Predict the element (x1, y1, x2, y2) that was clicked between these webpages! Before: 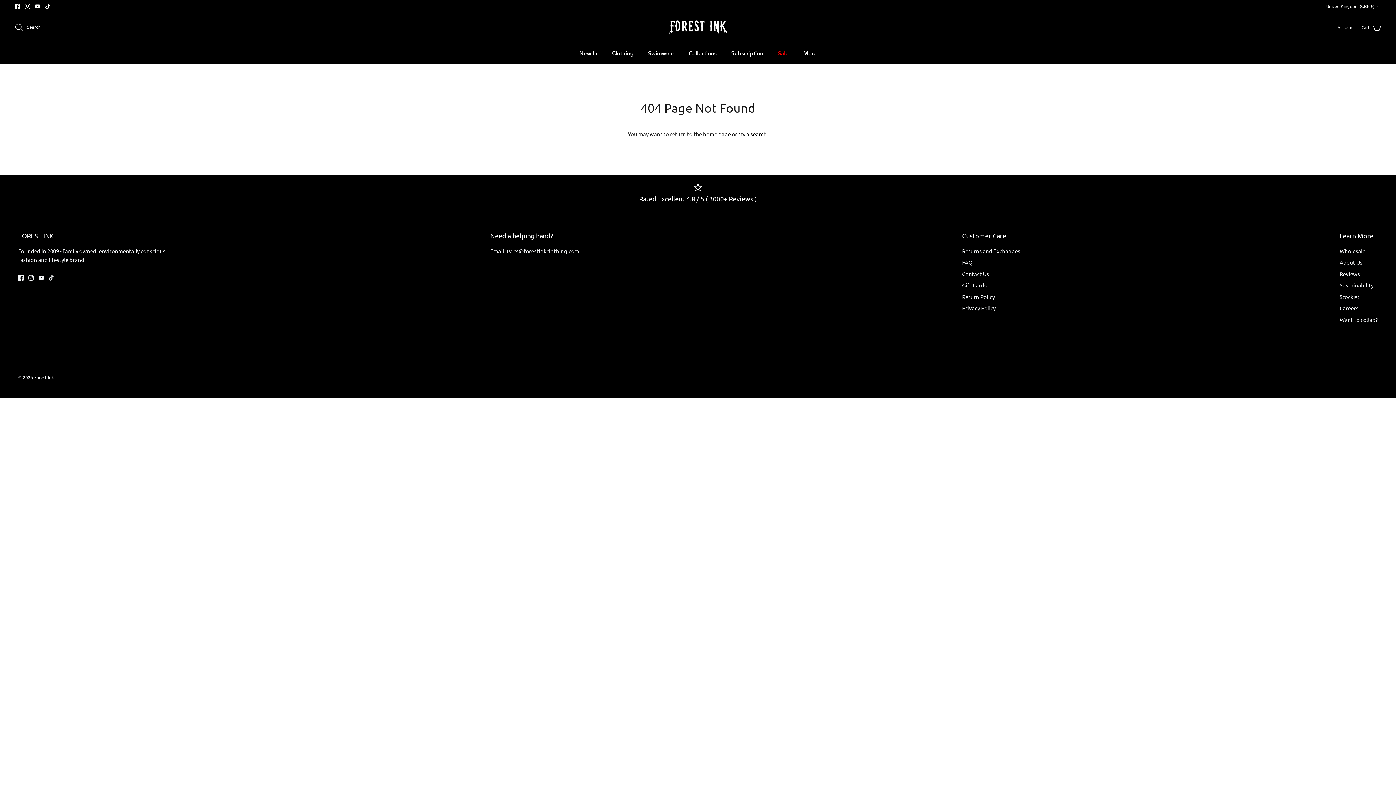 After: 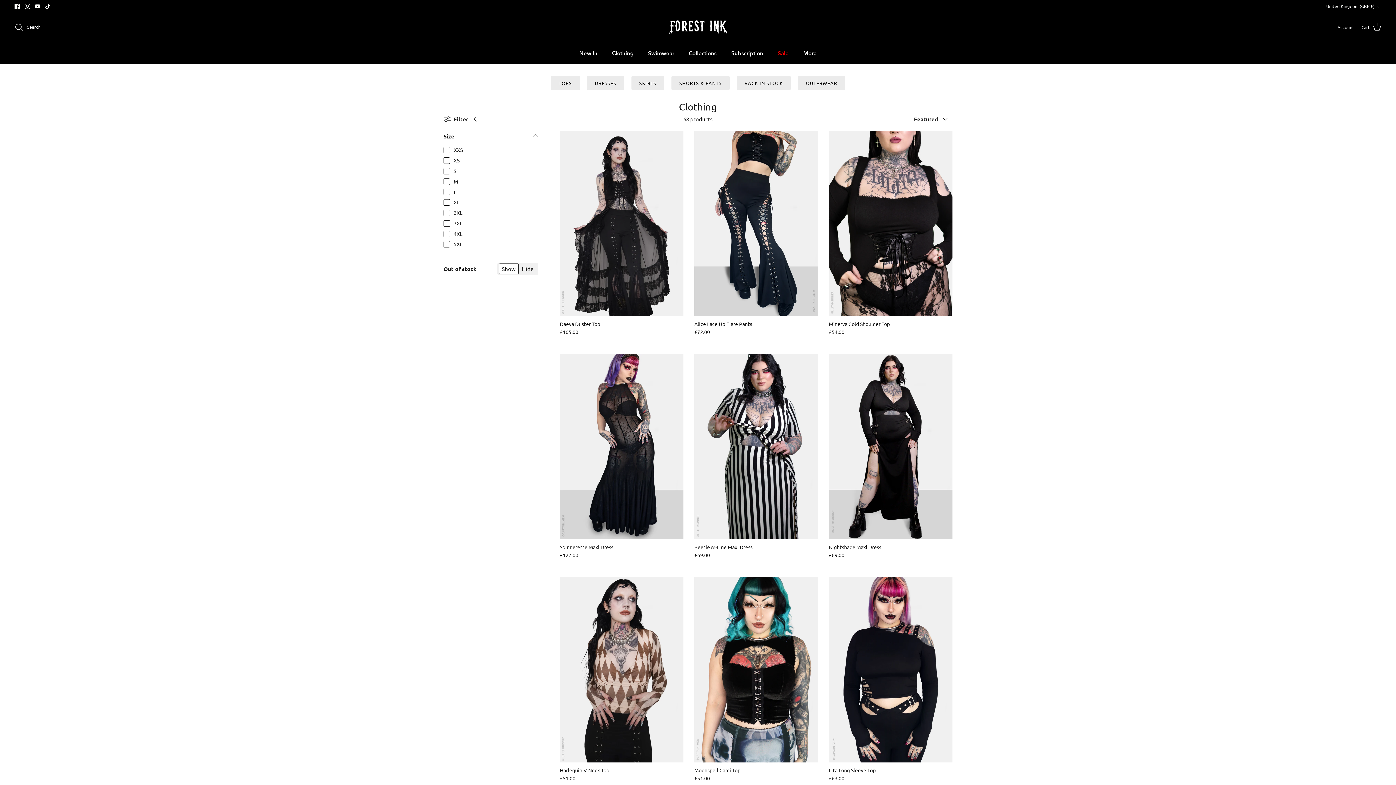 Action: bbox: (682, 42, 723, 63) label: Collections